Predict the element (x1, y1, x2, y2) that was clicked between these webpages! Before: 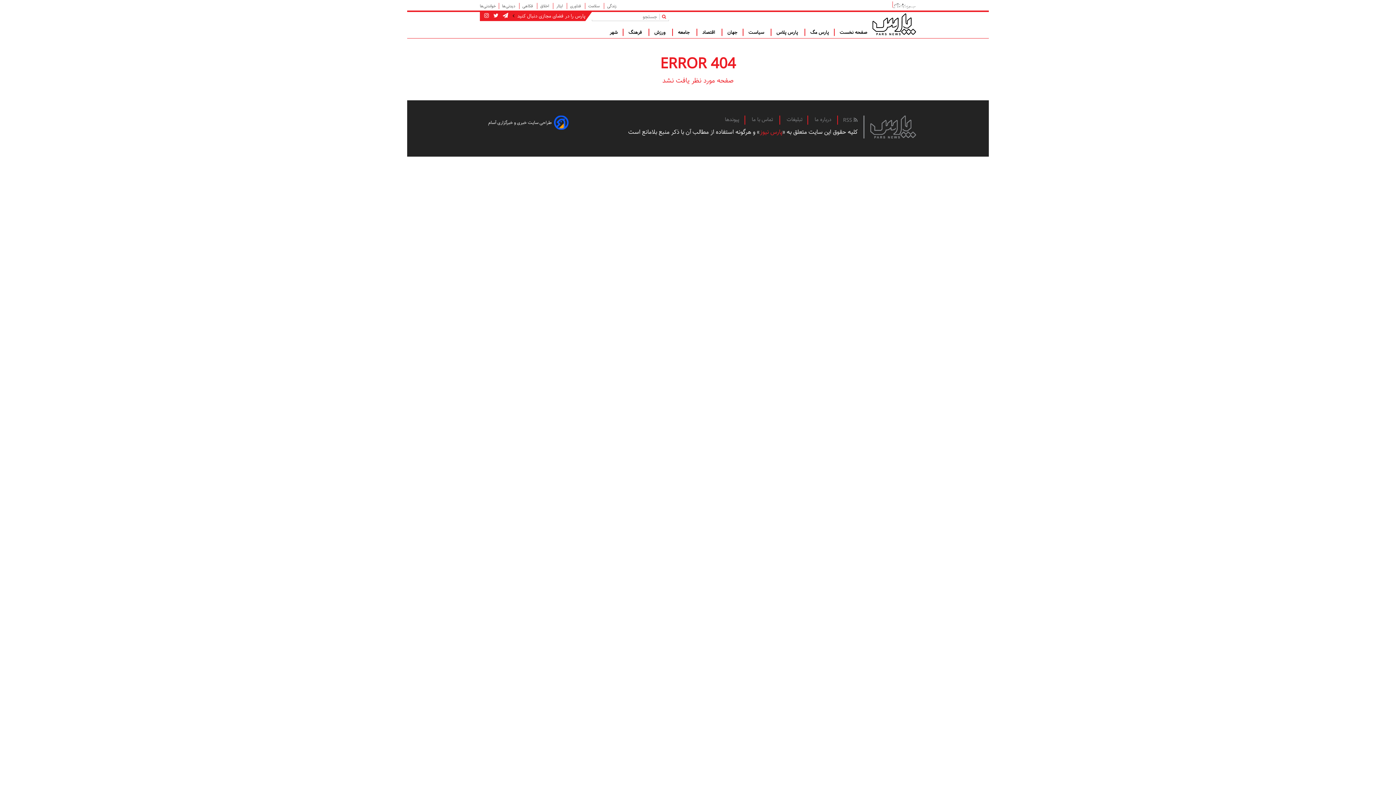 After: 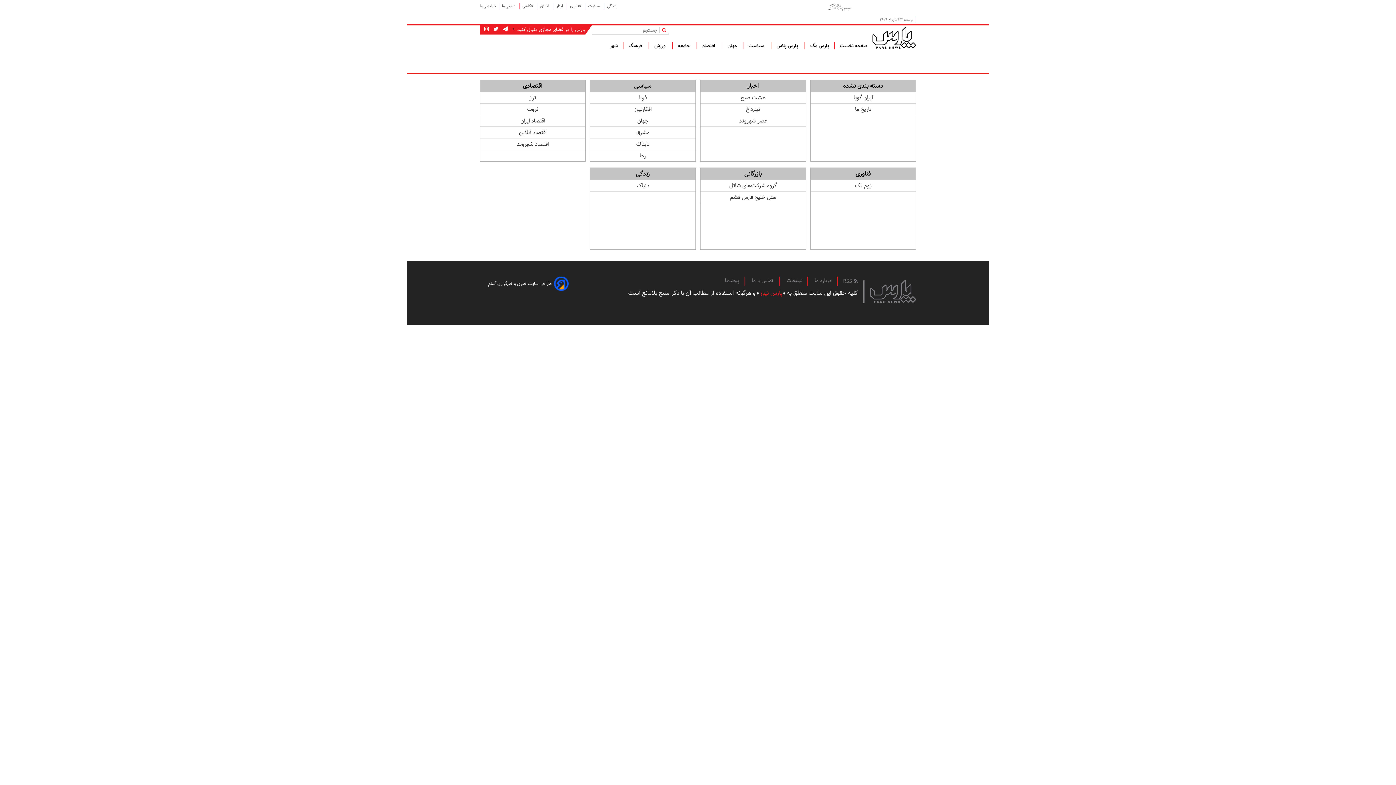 Action: label: پیوندها bbox: (720, 115, 744, 123)